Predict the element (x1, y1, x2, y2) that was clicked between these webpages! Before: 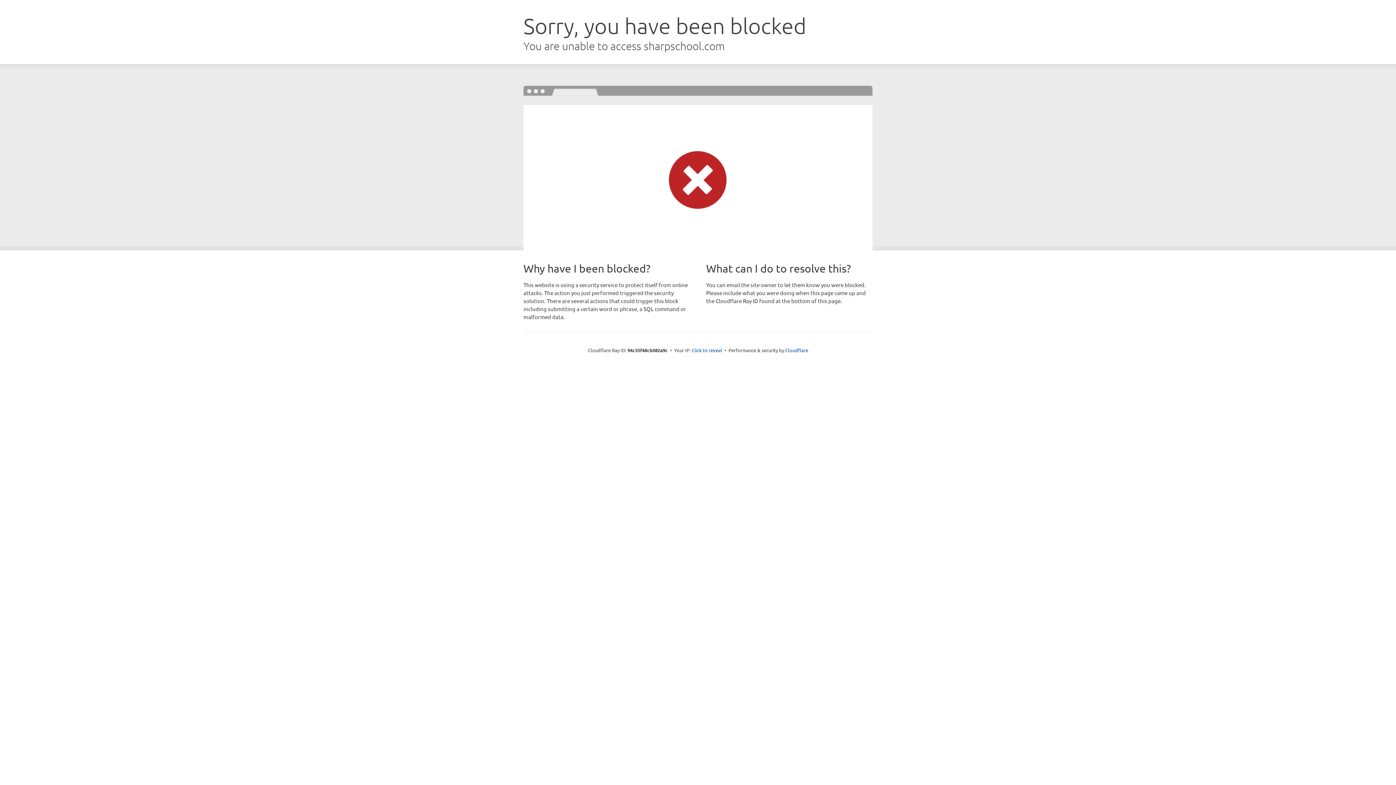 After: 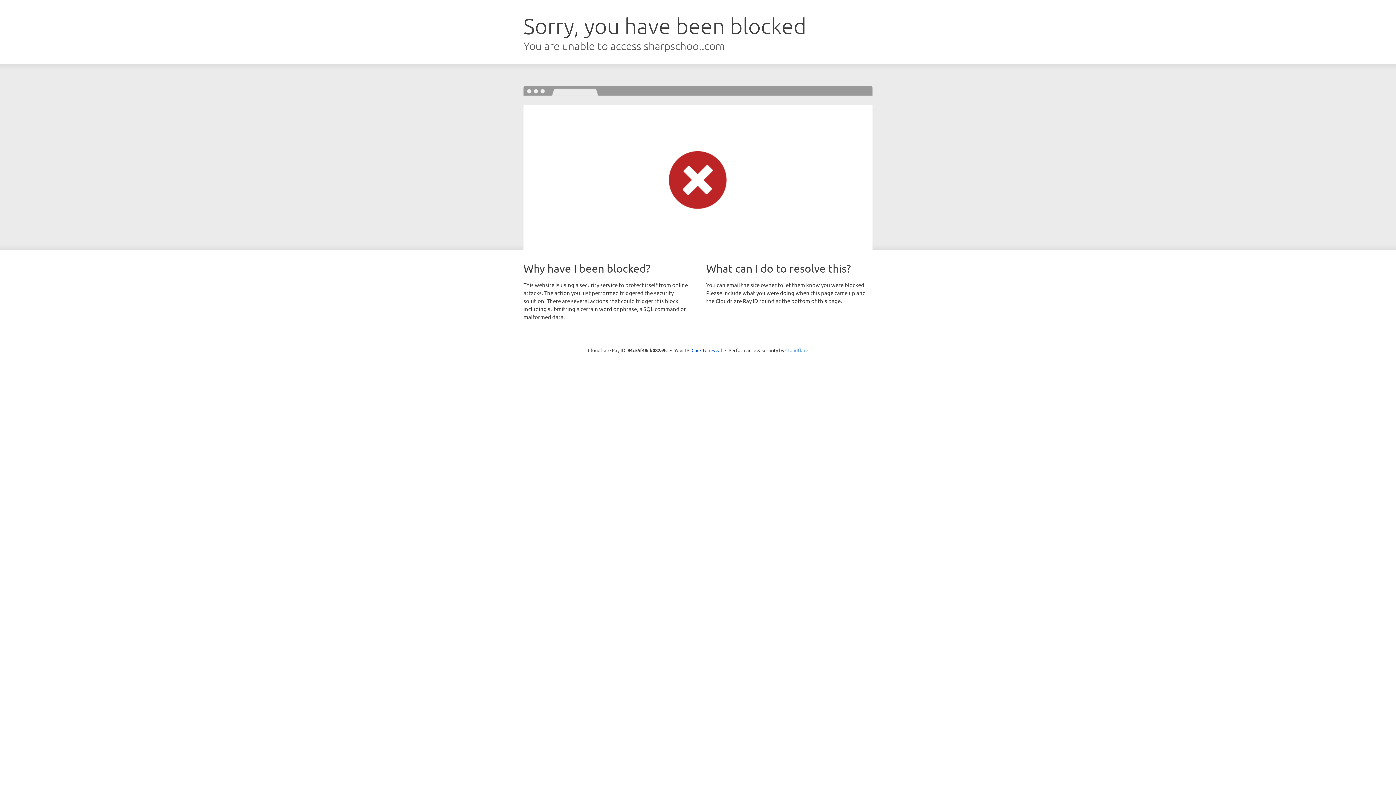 Action: bbox: (785, 347, 808, 353) label: Cloudflare